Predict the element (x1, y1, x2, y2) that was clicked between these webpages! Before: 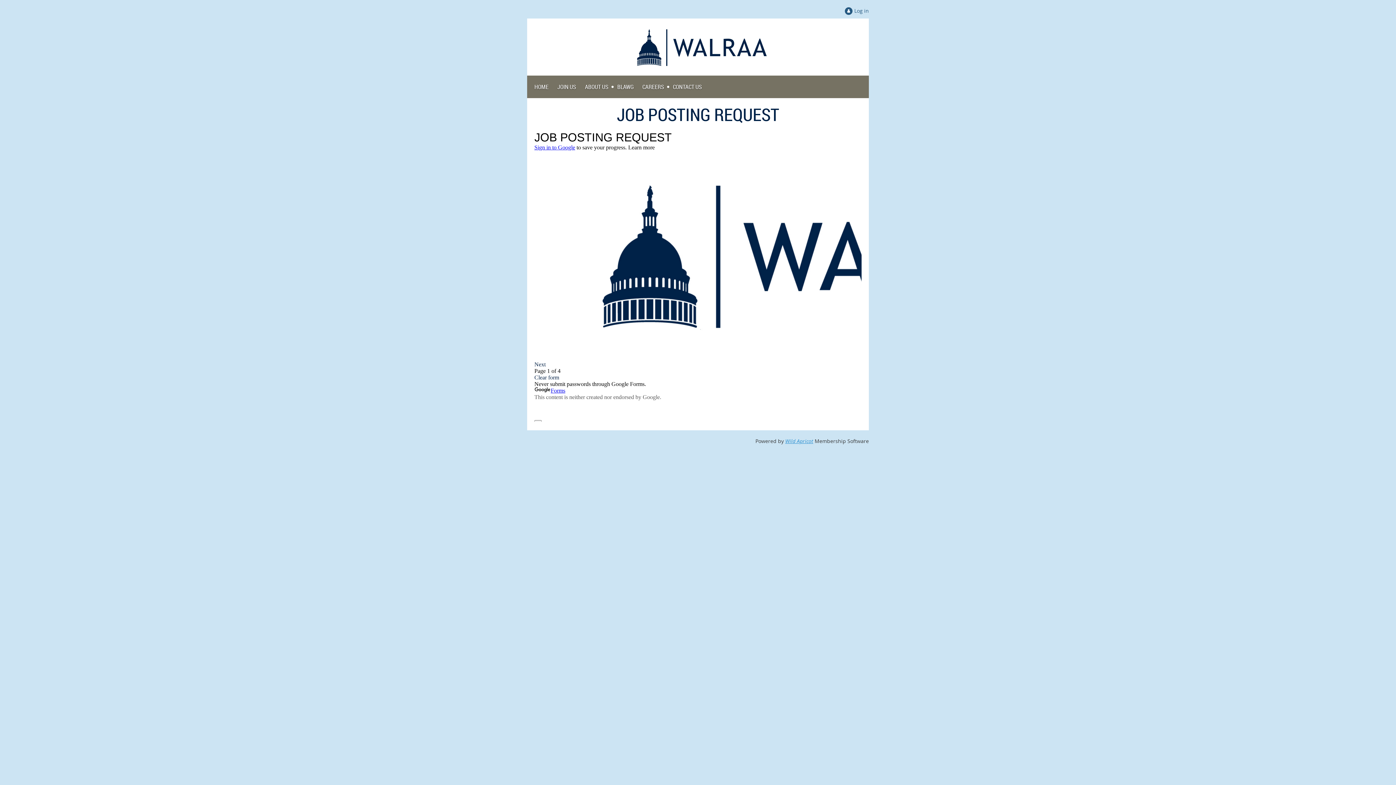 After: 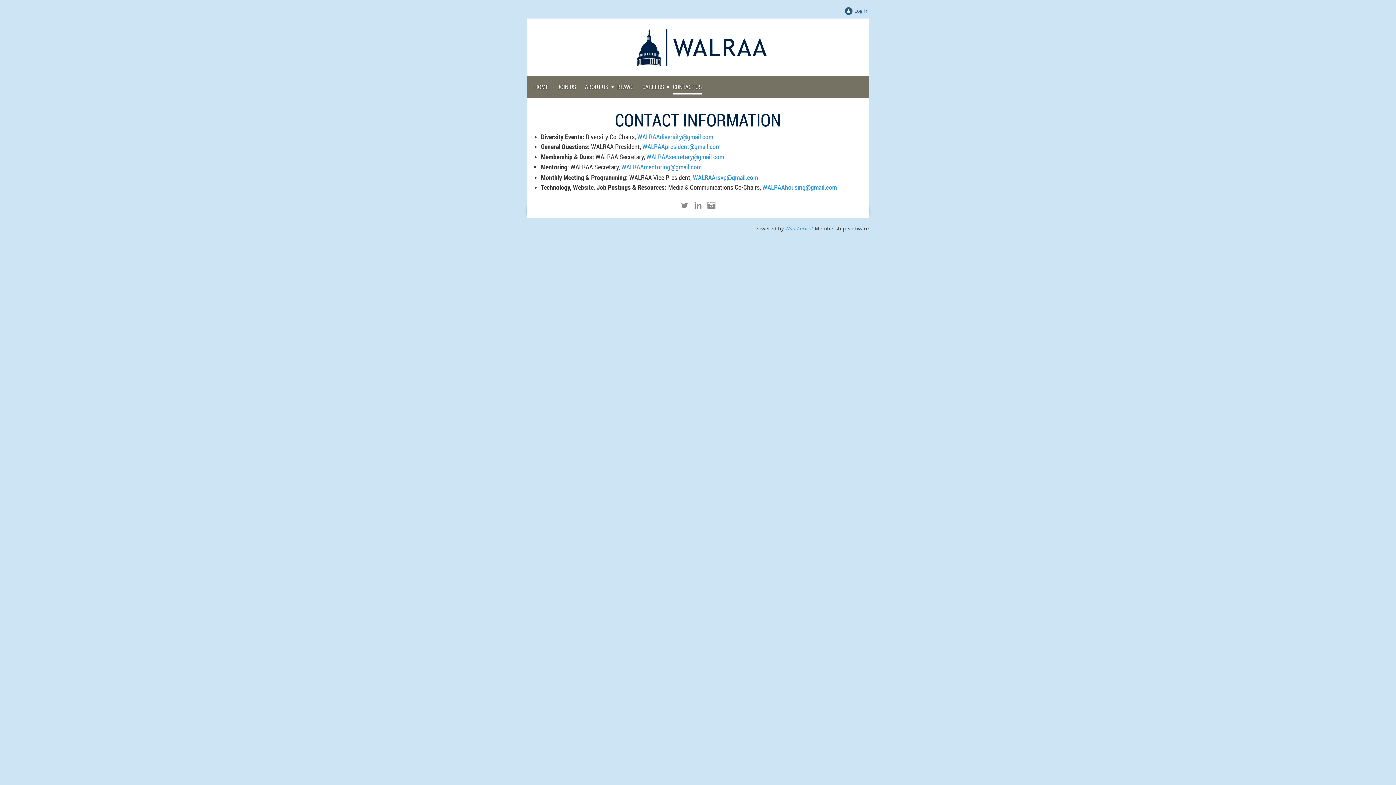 Action: label: CONTACT US bbox: (673, 81, 702, 92)